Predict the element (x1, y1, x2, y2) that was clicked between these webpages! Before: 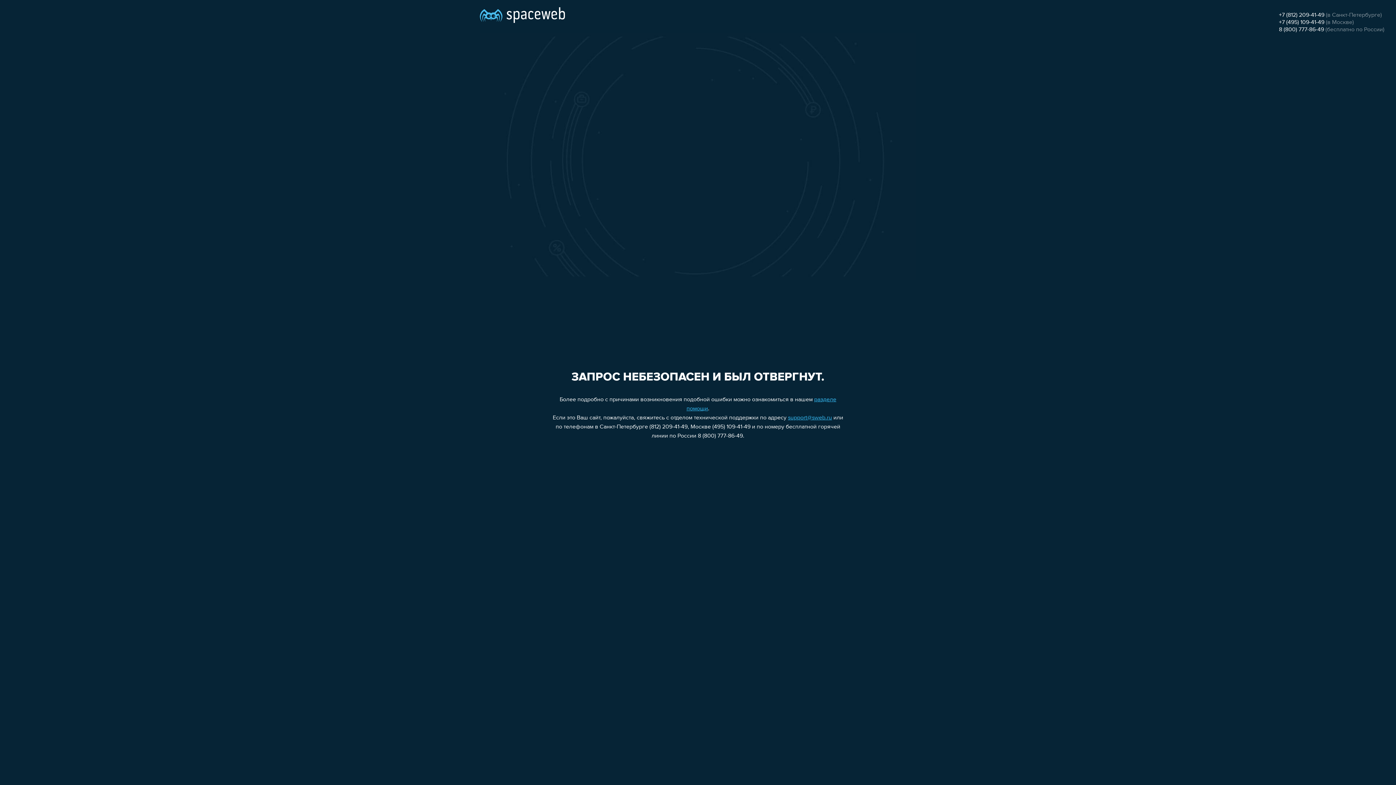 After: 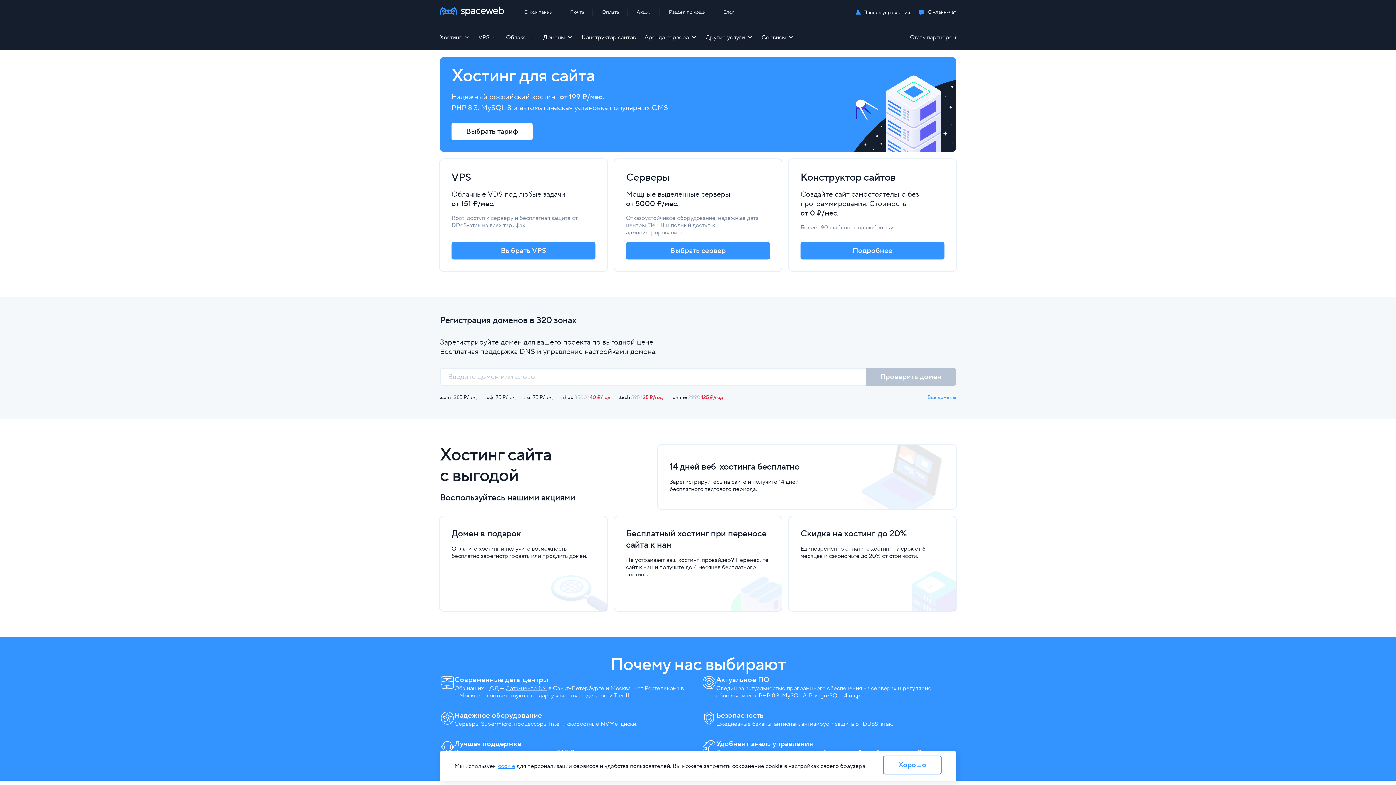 Action: bbox: (480, 0, 565, 25)